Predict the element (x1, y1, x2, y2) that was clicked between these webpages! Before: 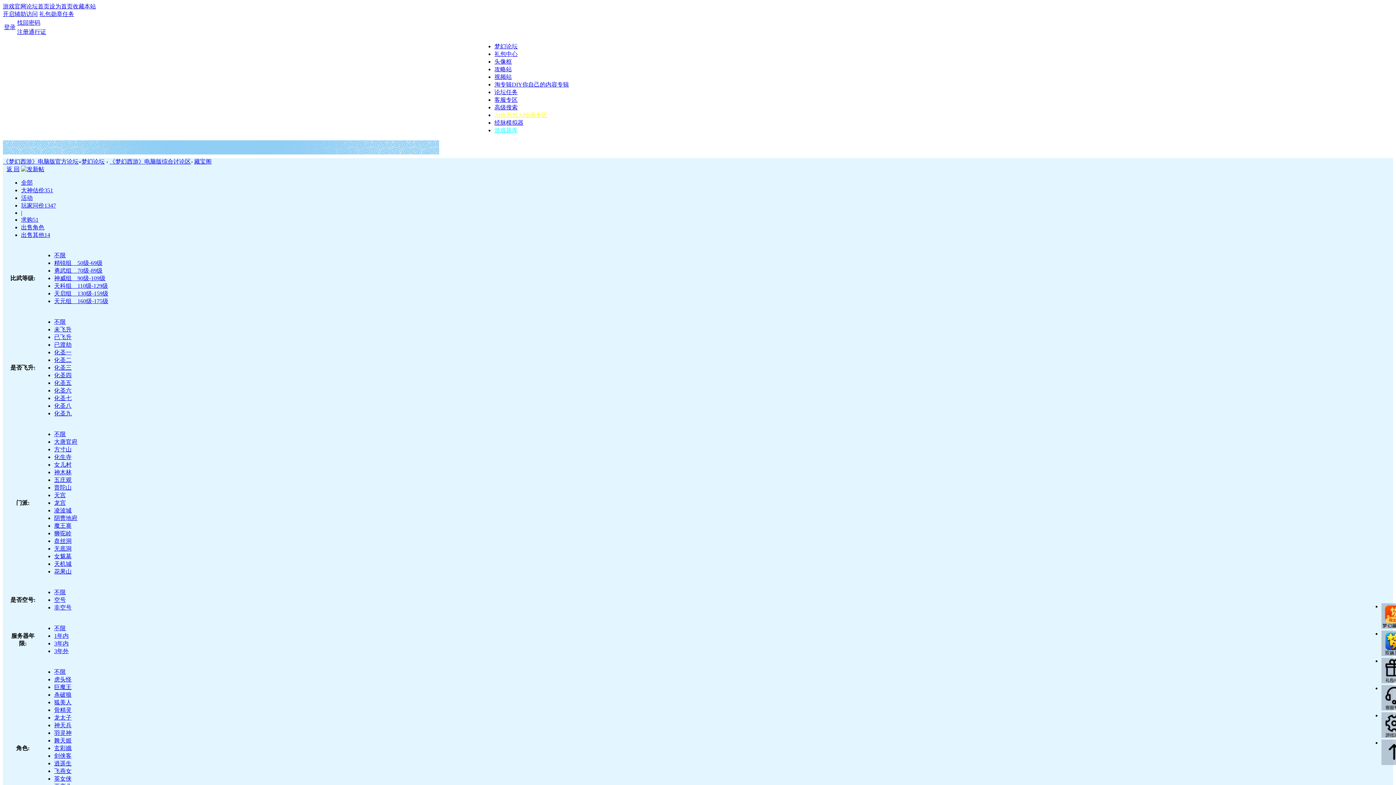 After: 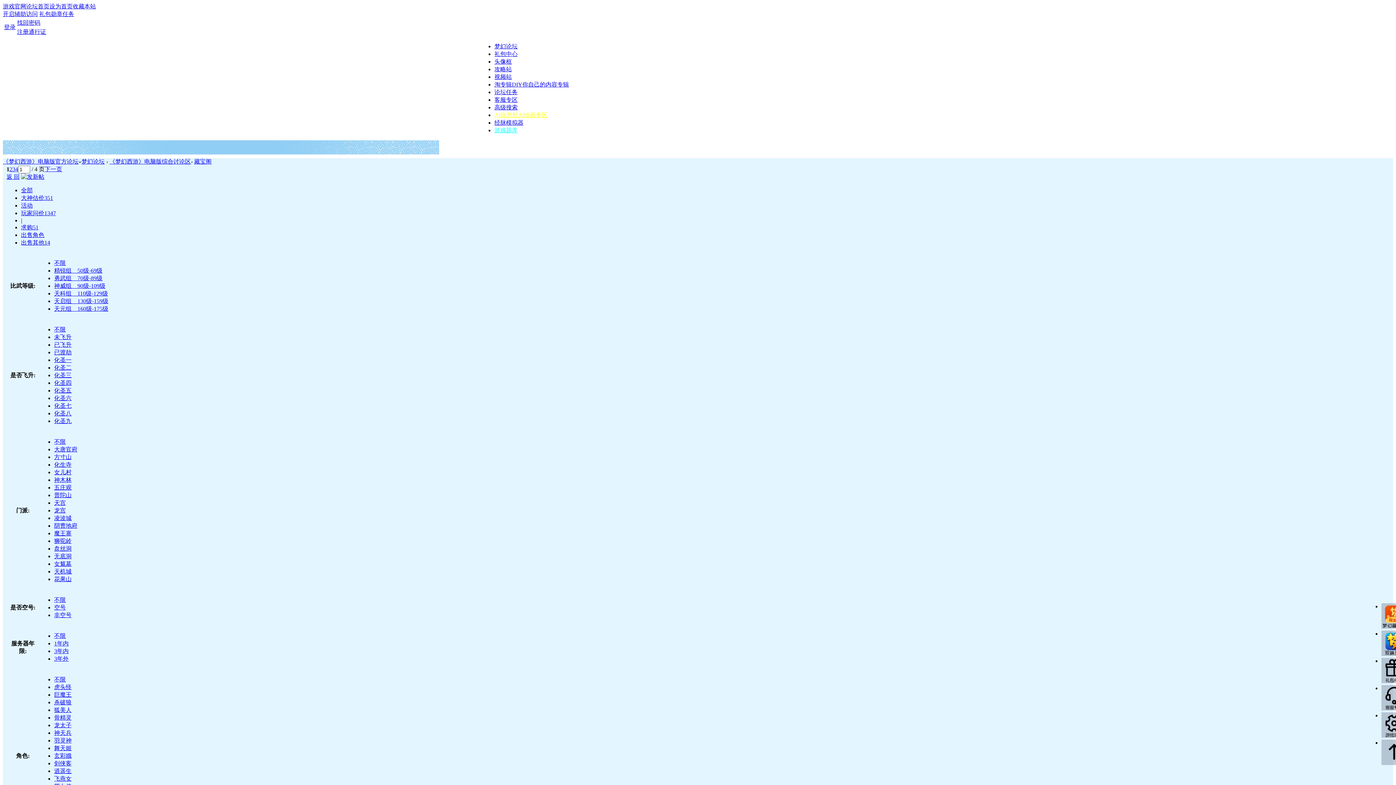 Action: bbox: (21, 202, 56, 208) label: 玩家问价1347